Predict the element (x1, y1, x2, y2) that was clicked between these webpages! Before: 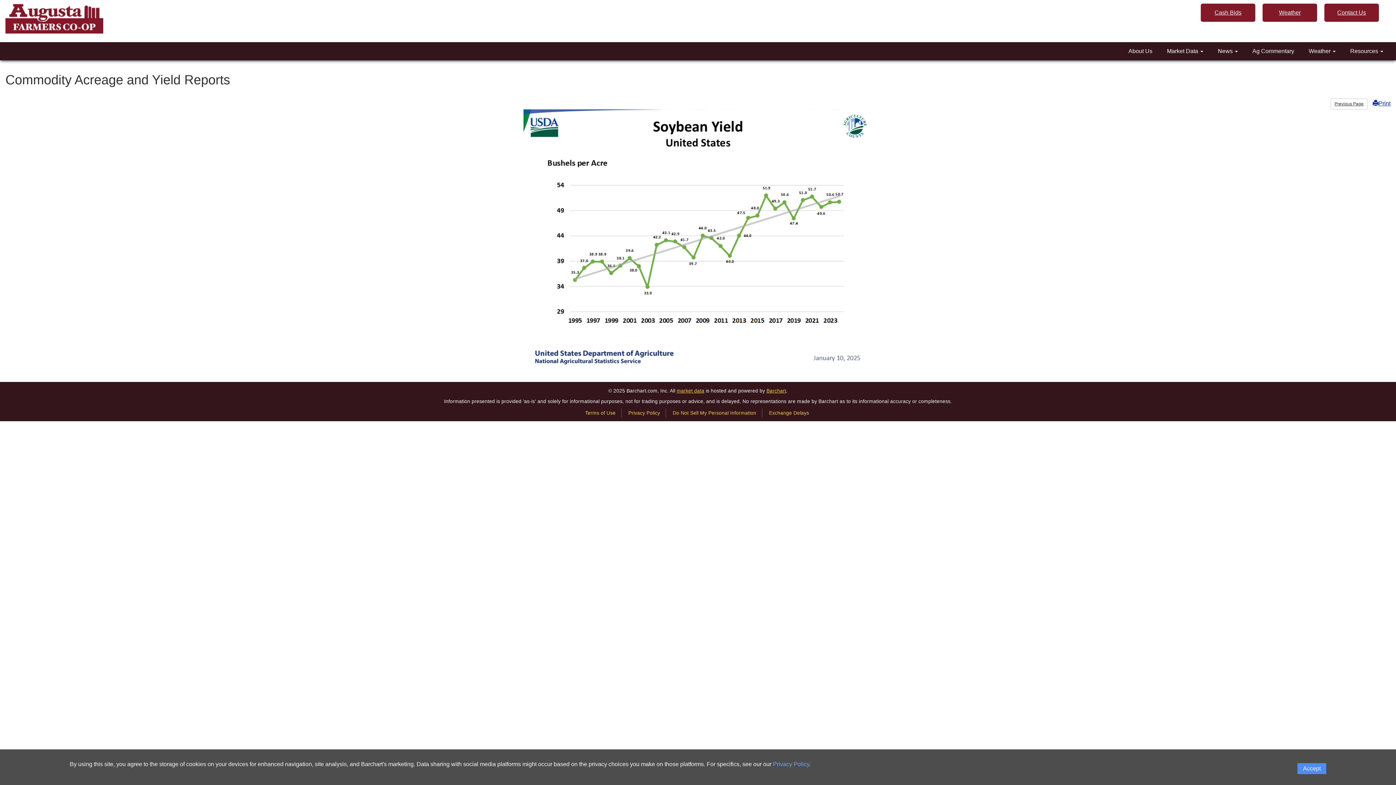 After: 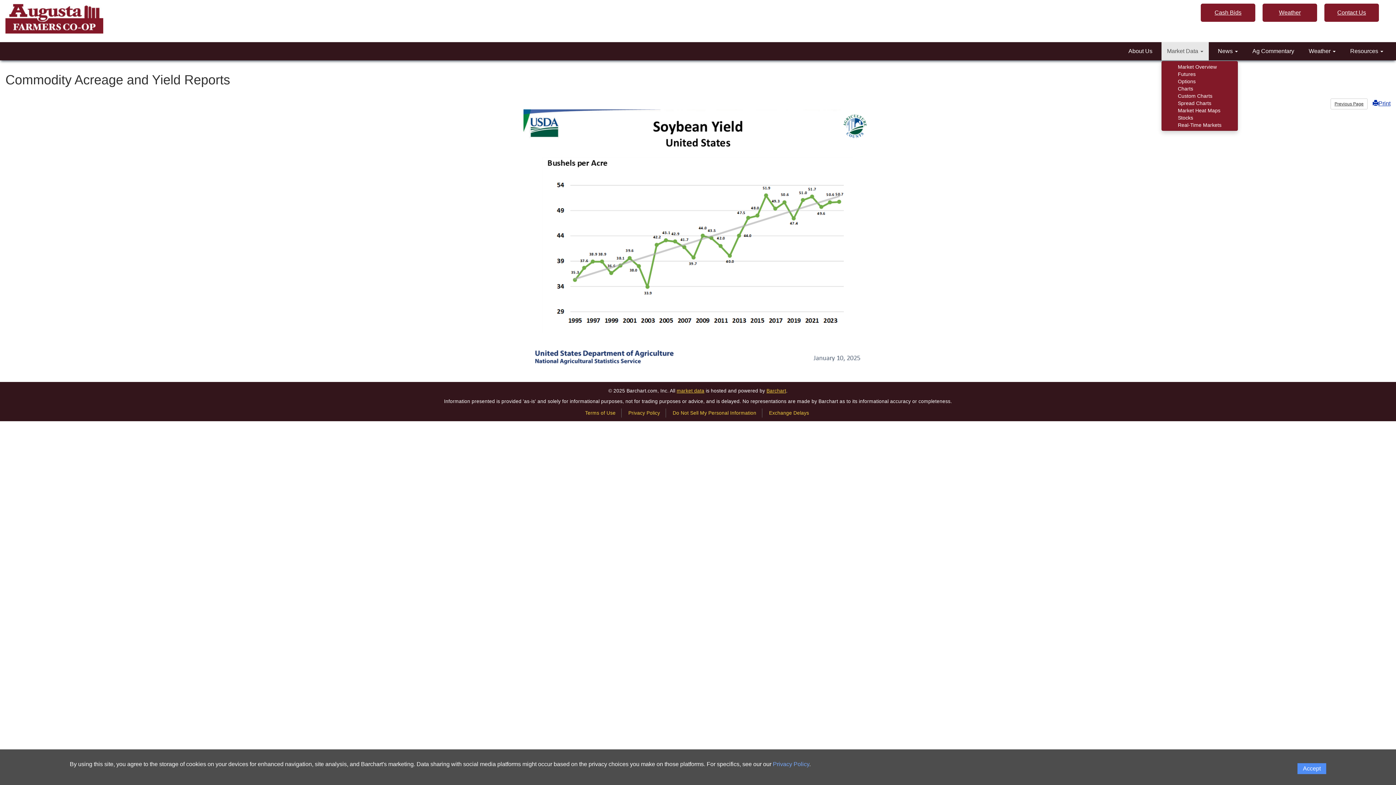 Action: label: Market Data  bbox: (1161, 42, 1209, 60)